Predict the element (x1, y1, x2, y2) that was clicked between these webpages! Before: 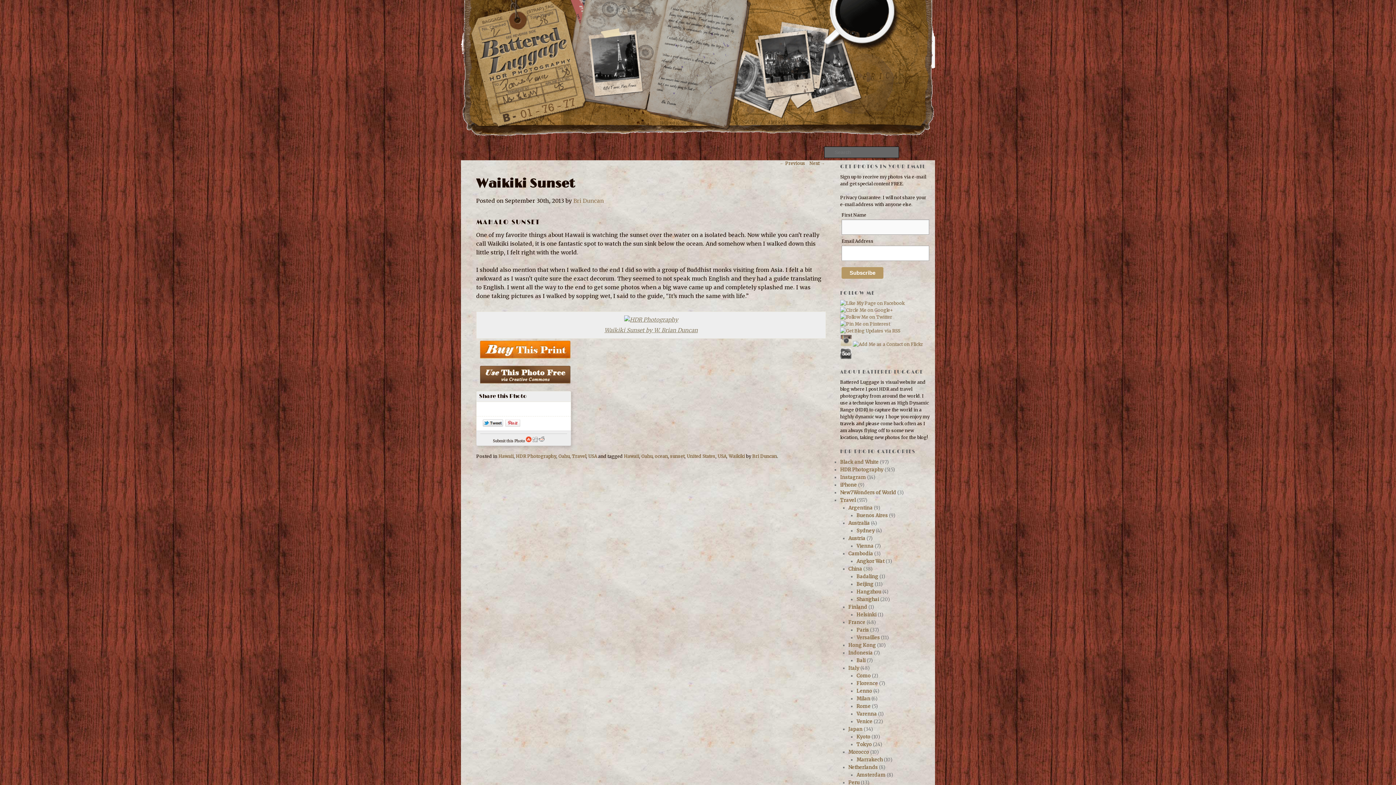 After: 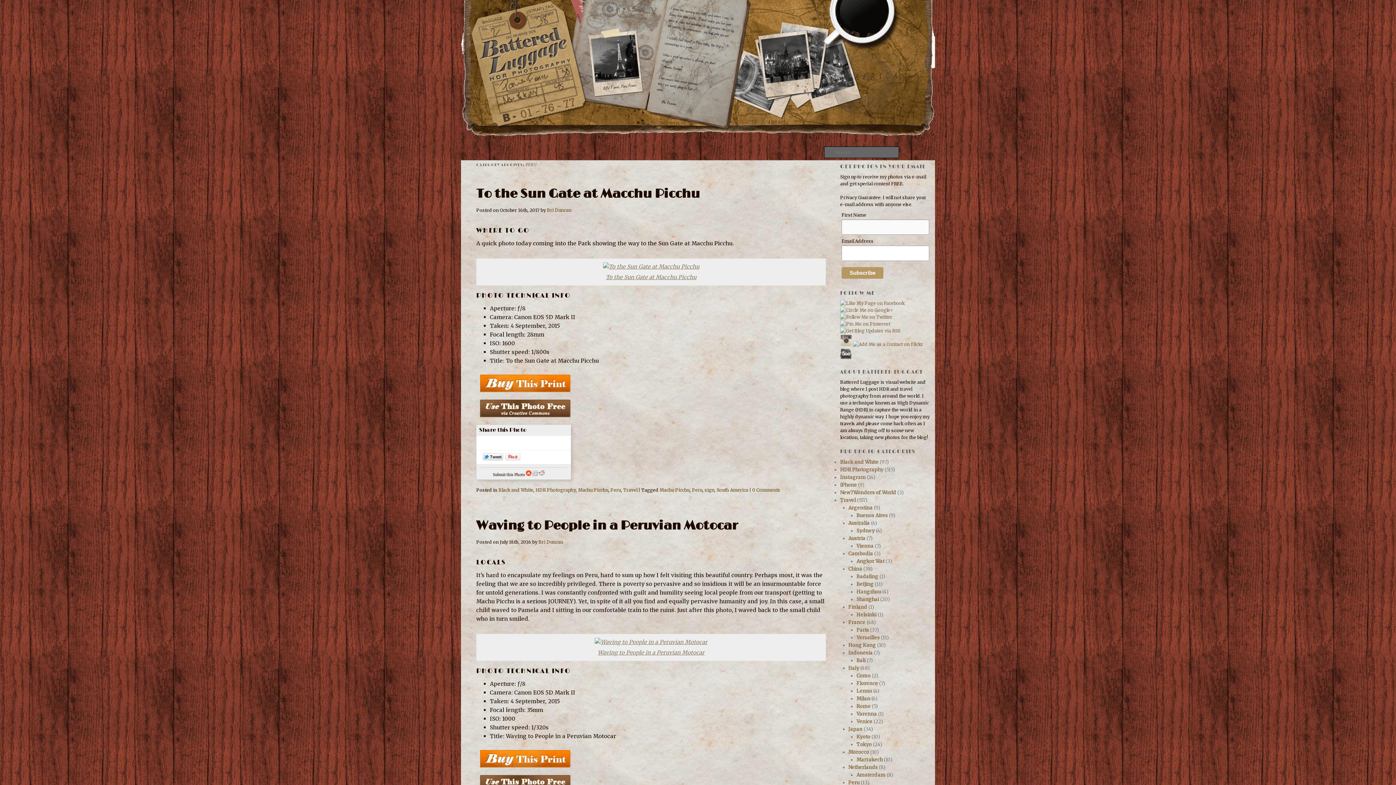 Action: bbox: (848, 780, 859, 786) label: Peru